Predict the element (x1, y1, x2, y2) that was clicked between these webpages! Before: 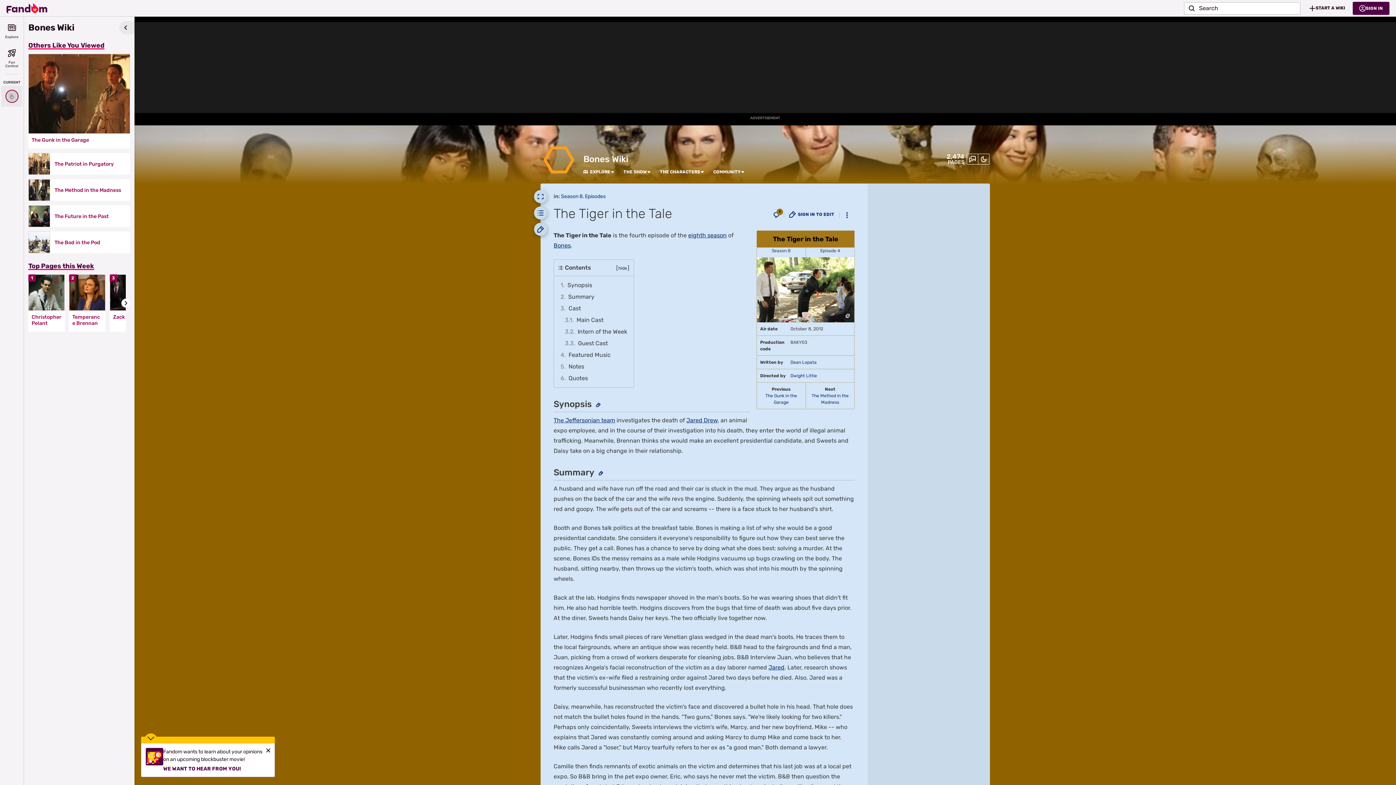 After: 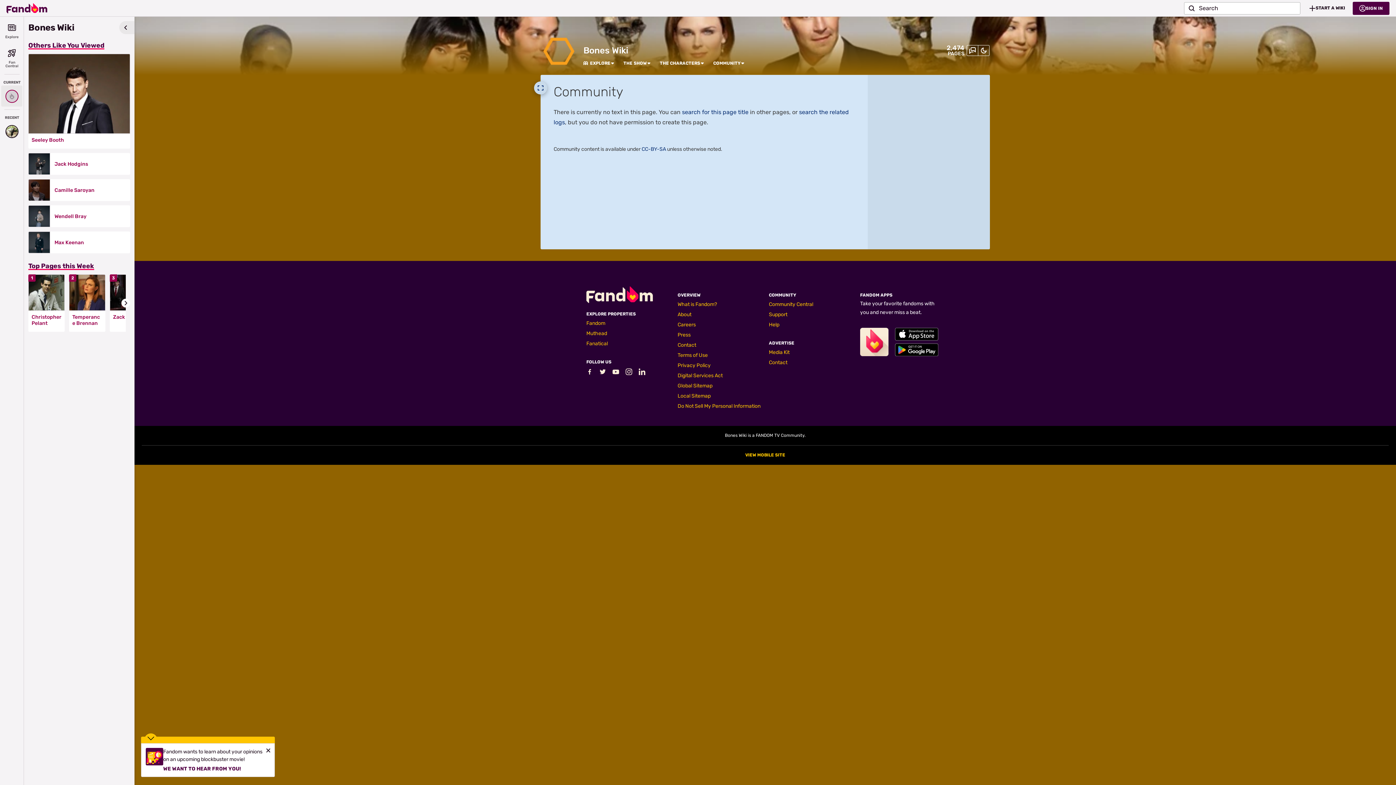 Action: bbox: (713, 169, 740, 174) label: COMMUNITY